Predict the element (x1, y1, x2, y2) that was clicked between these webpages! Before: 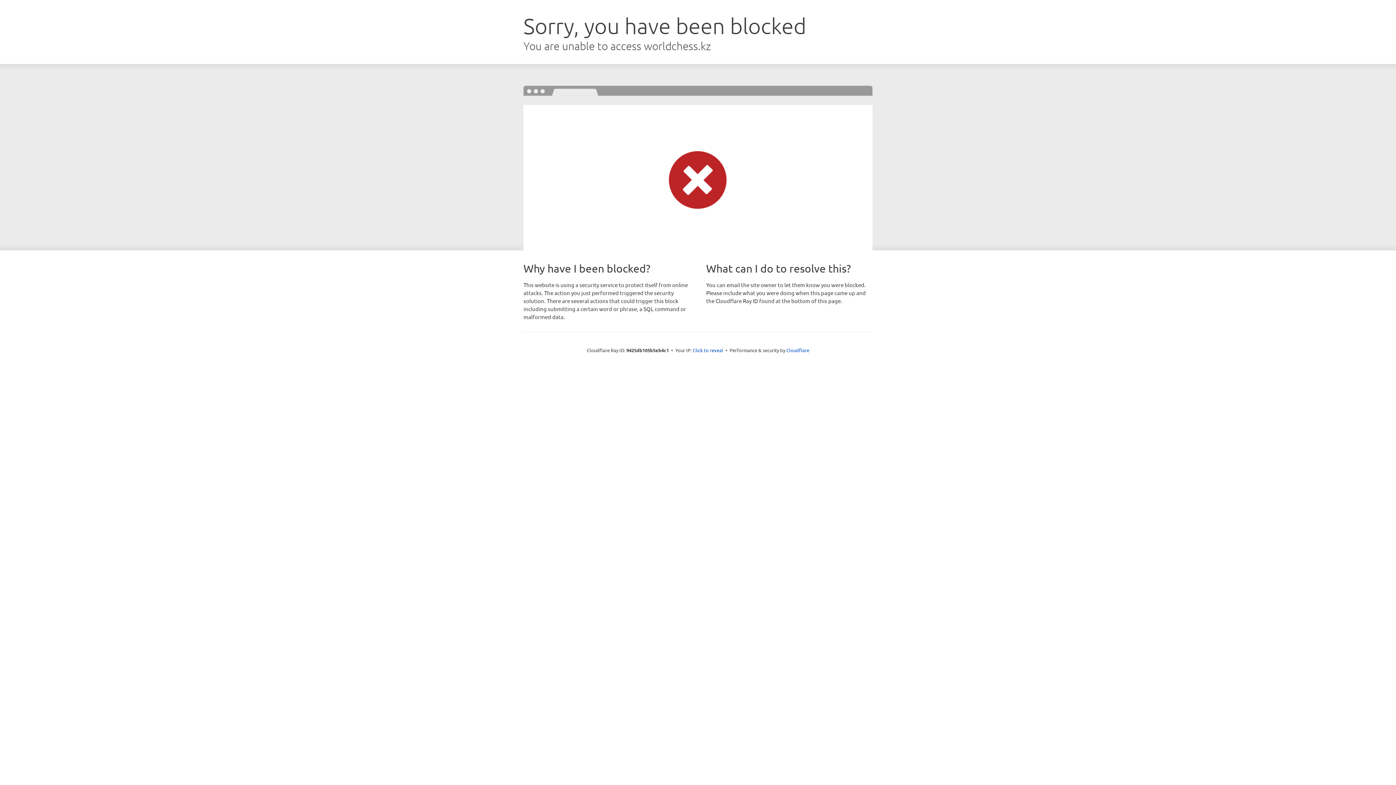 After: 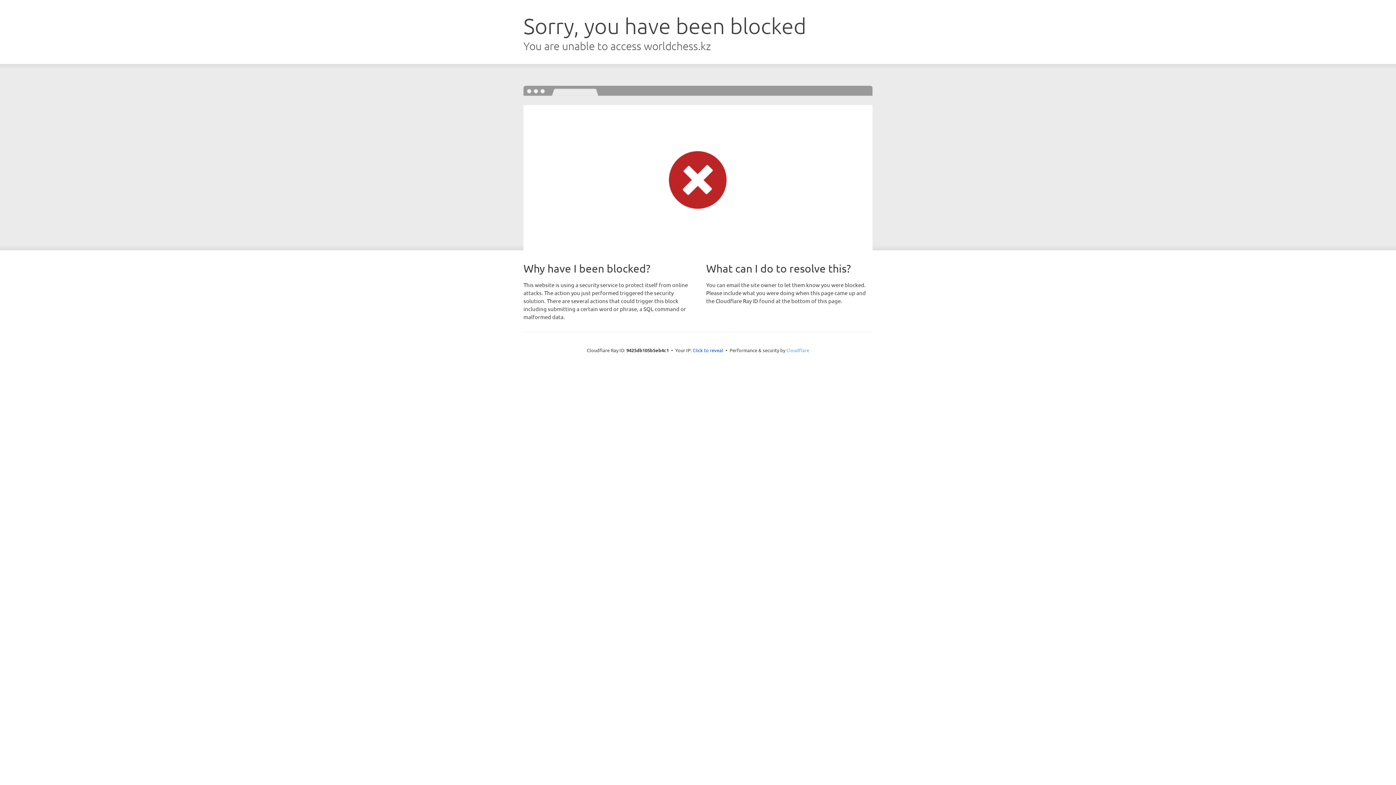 Action: label: Cloudflare bbox: (786, 347, 809, 353)